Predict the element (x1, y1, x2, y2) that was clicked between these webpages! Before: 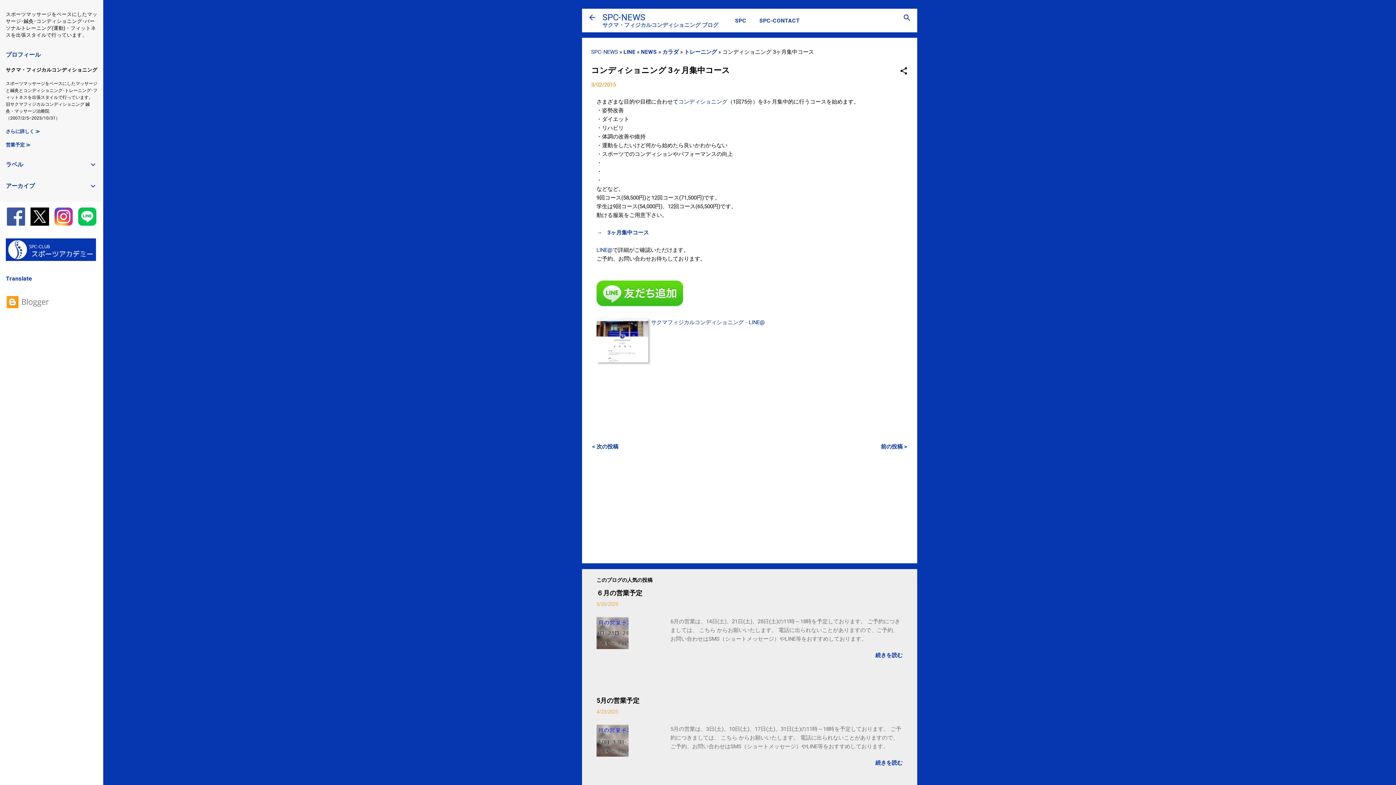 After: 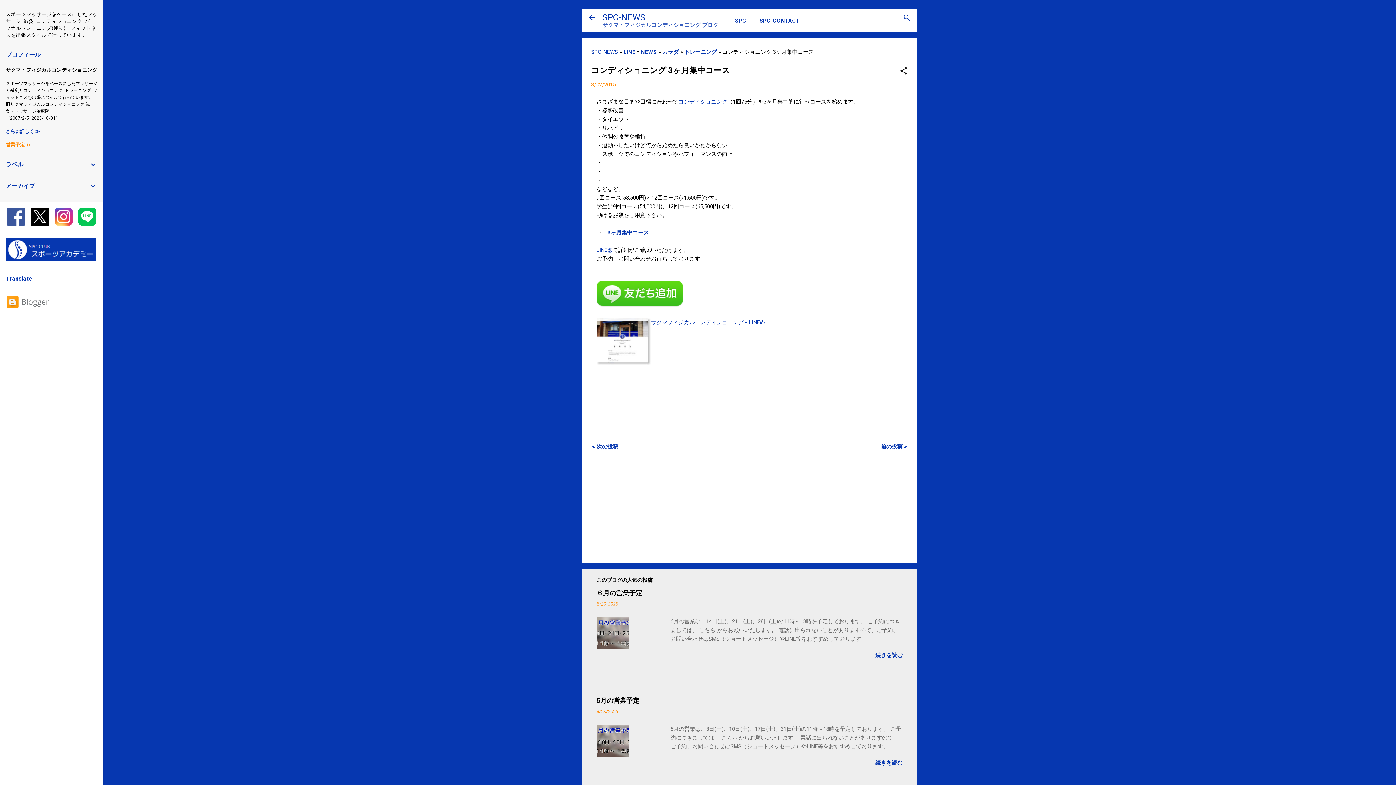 Action: bbox: (5, 142, 30, 147) label: 営業予定 ≫